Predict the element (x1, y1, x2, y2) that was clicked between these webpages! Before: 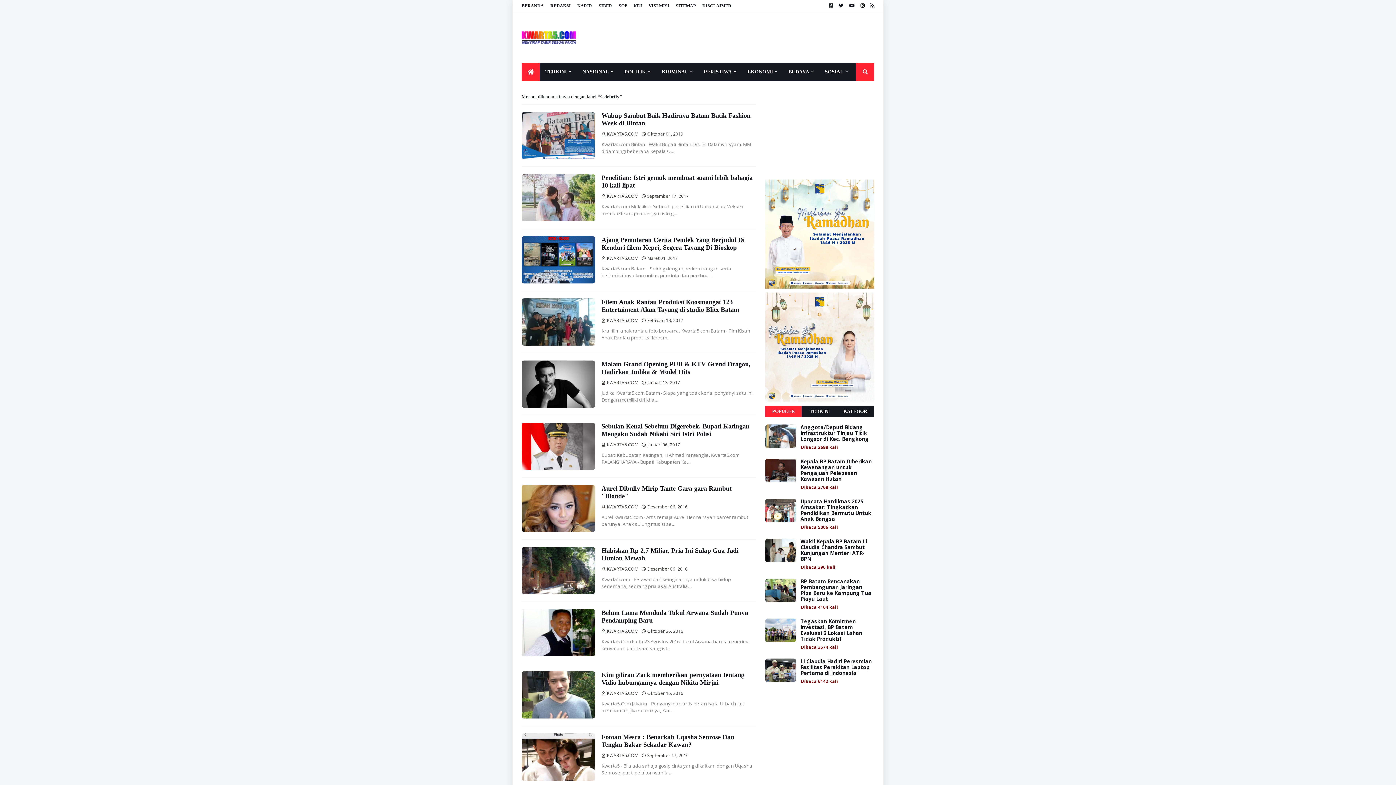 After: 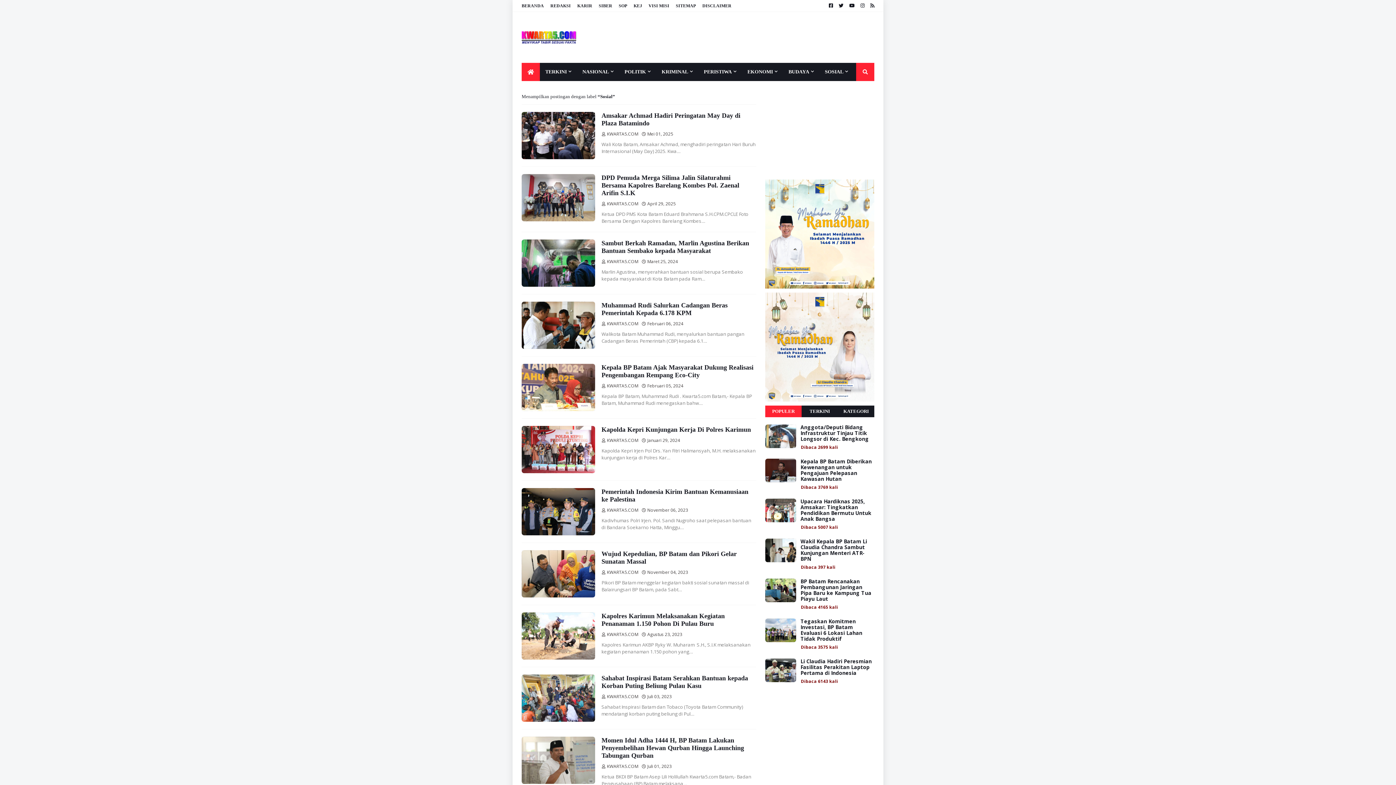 Action: label: SOSIAL bbox: (819, 62, 853, 81)